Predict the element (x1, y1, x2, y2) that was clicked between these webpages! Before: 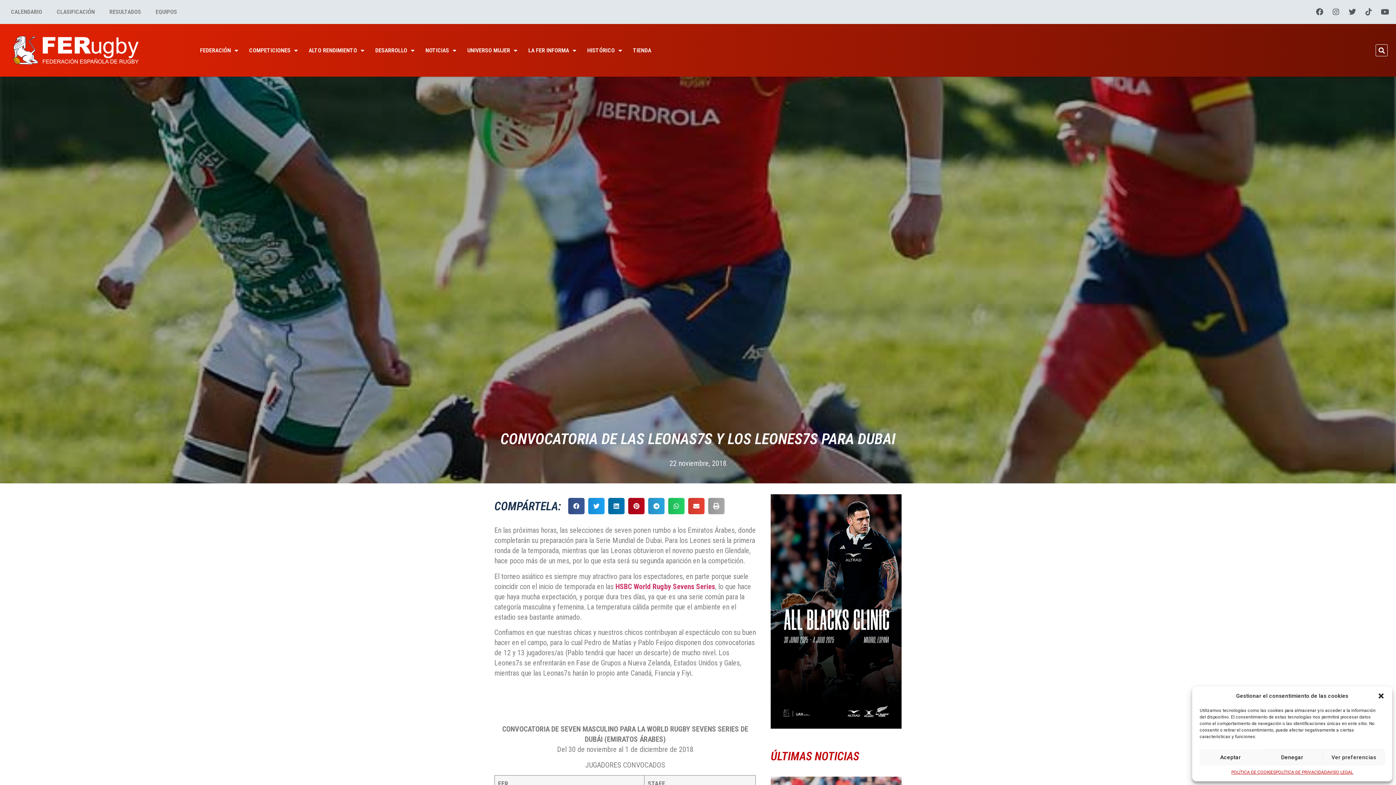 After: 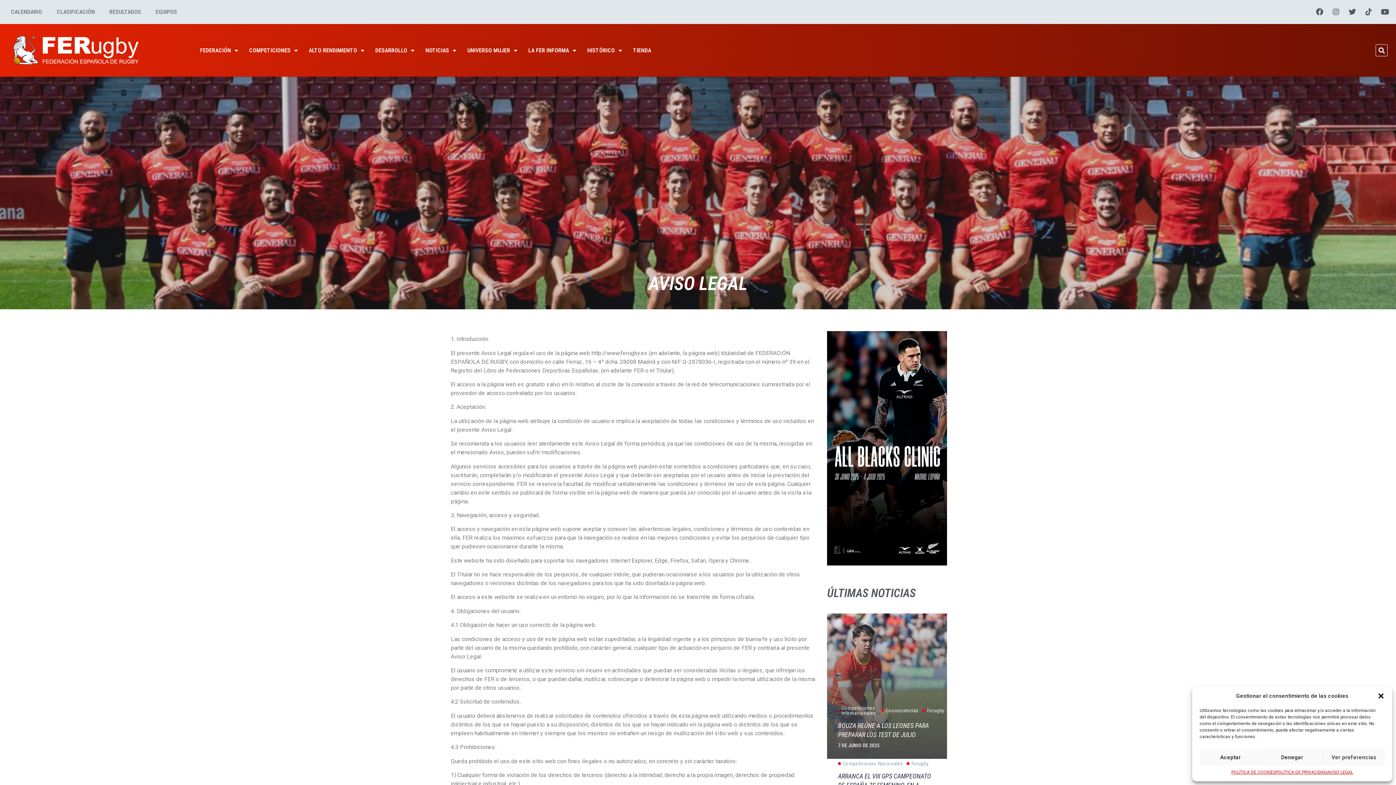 Action: bbox: (1327, 769, 1353, 776) label: AVISO LEGAL